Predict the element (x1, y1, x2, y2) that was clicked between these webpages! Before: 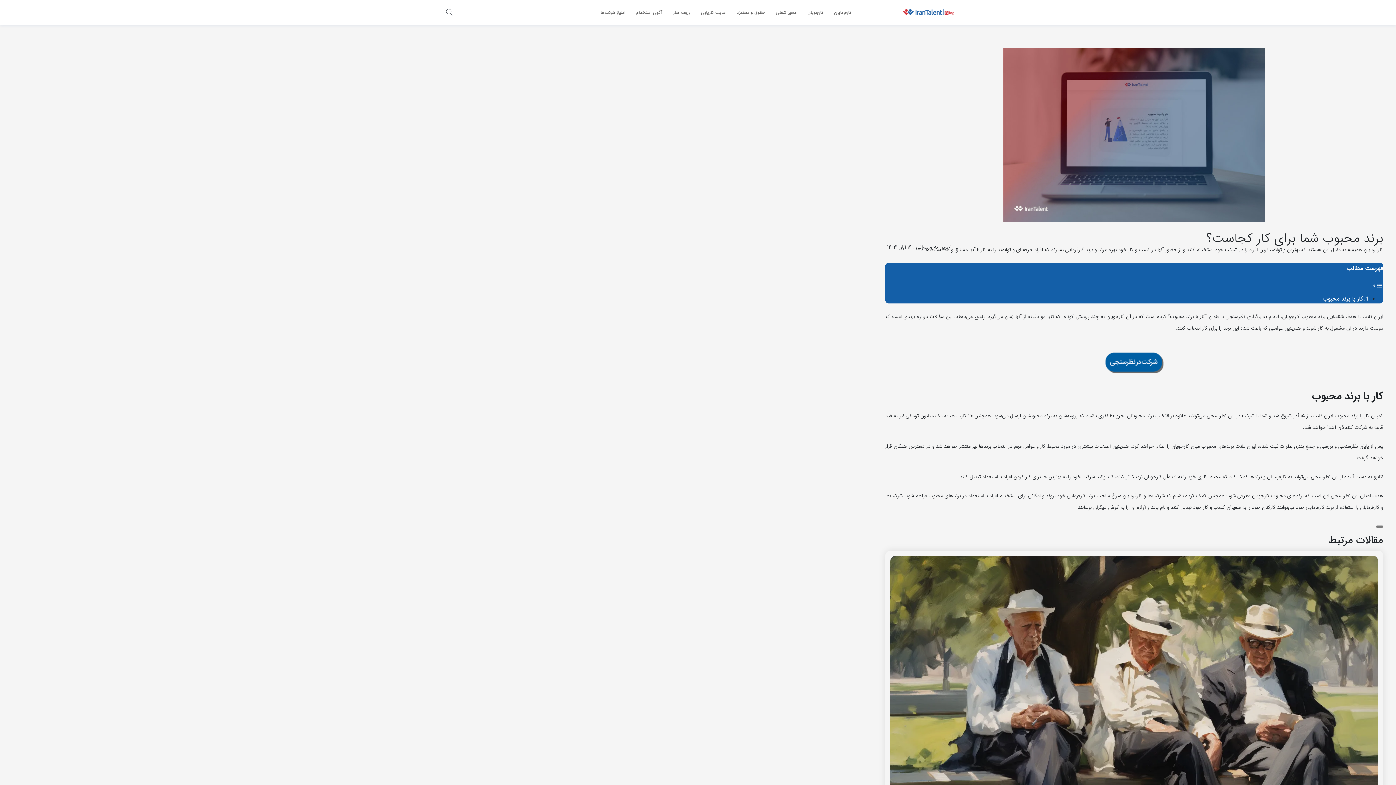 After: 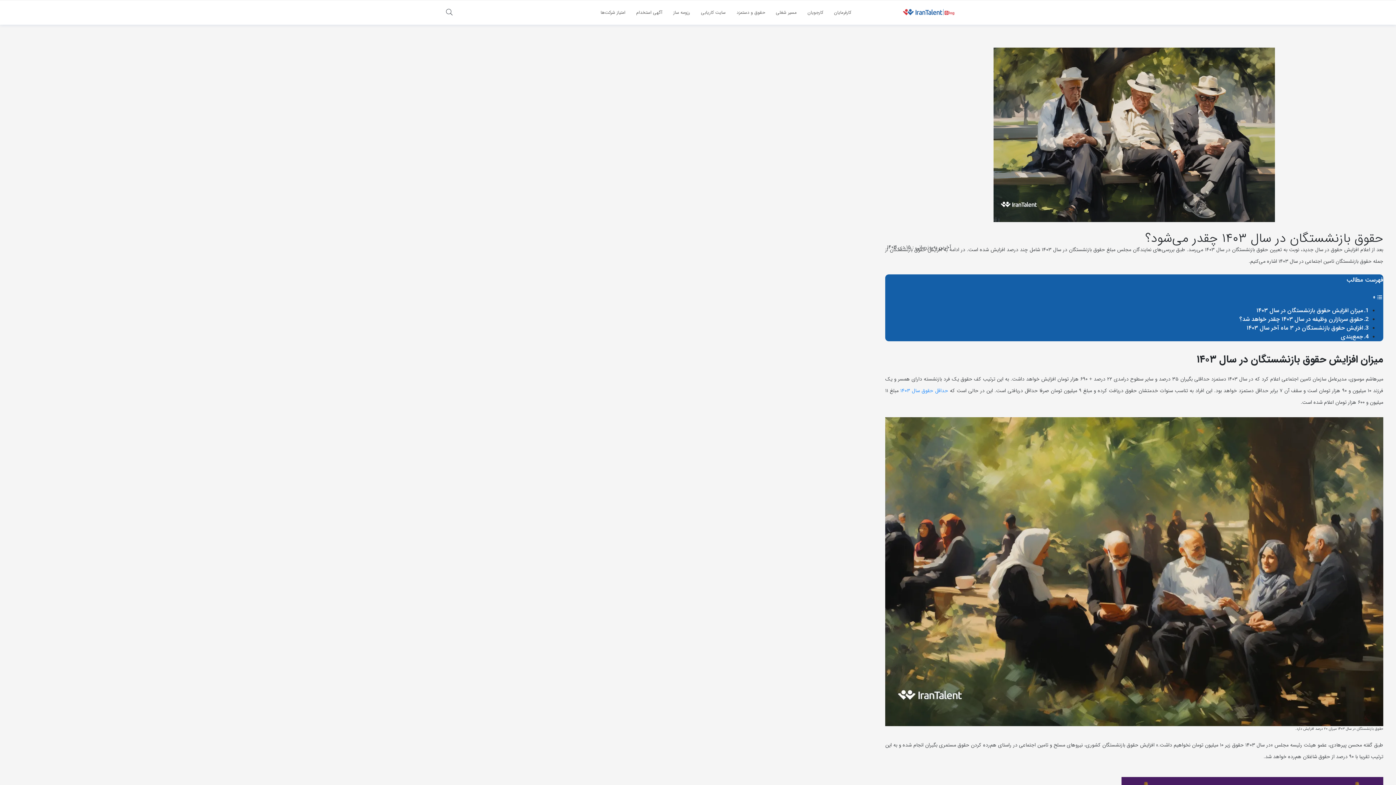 Action: bbox: (890, 703, 1378, 711)